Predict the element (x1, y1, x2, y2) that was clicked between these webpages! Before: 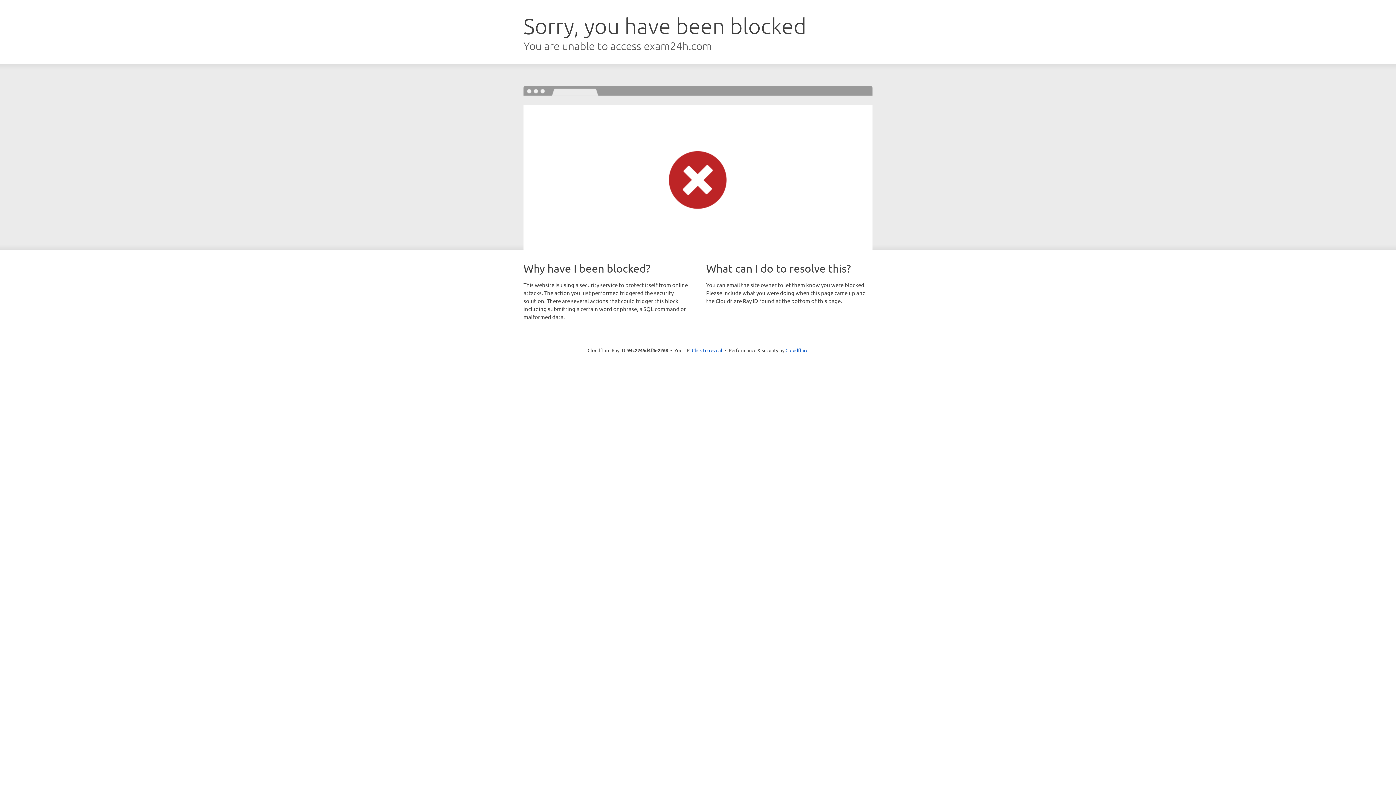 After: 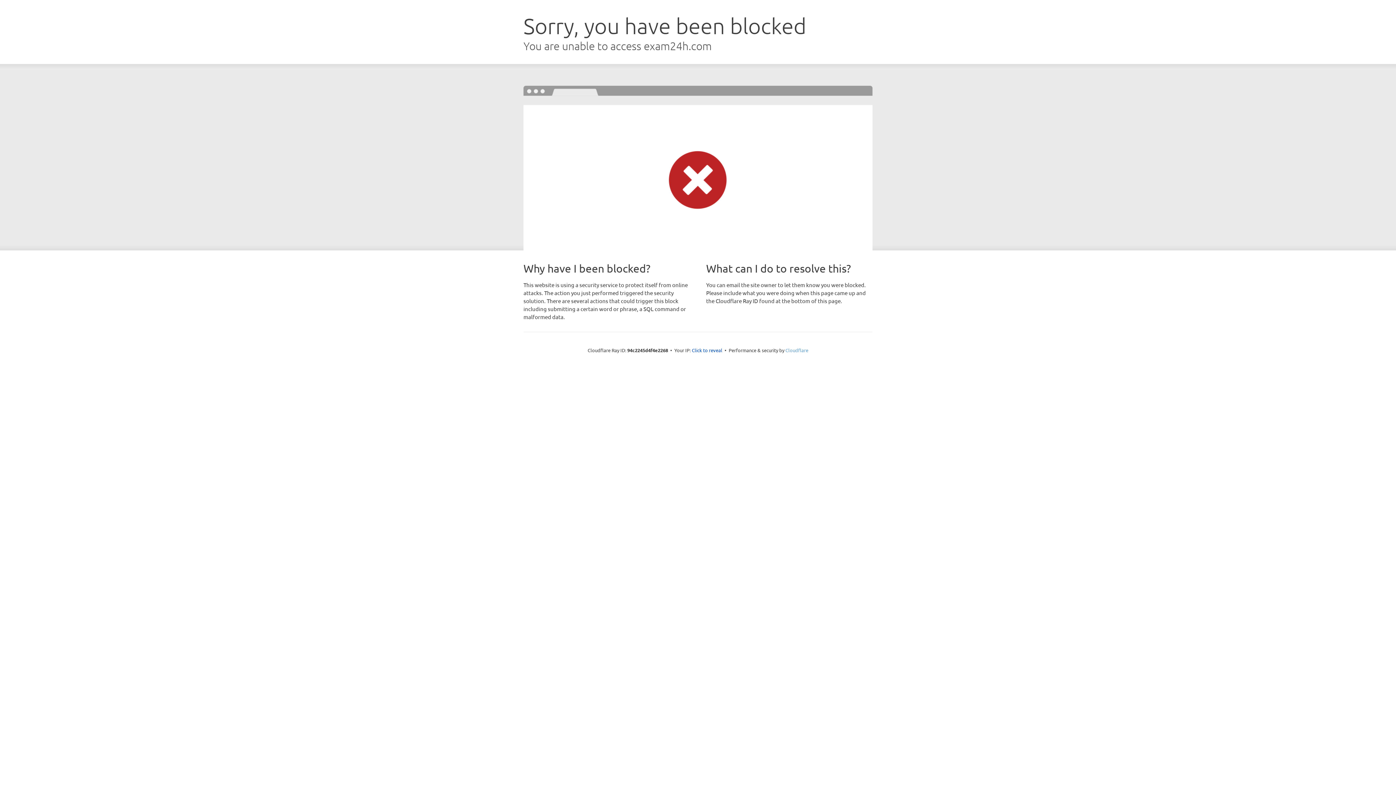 Action: label: Cloudflare bbox: (785, 347, 808, 353)